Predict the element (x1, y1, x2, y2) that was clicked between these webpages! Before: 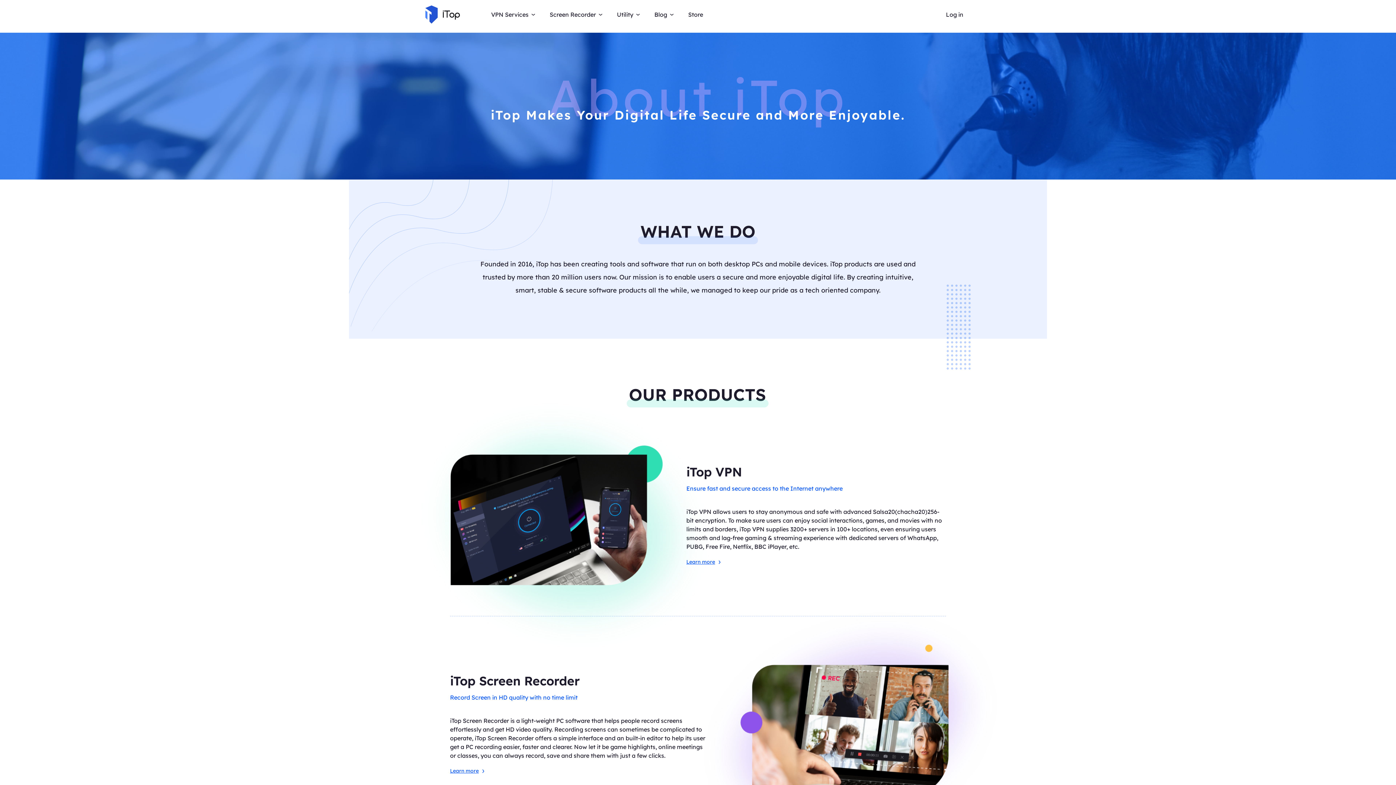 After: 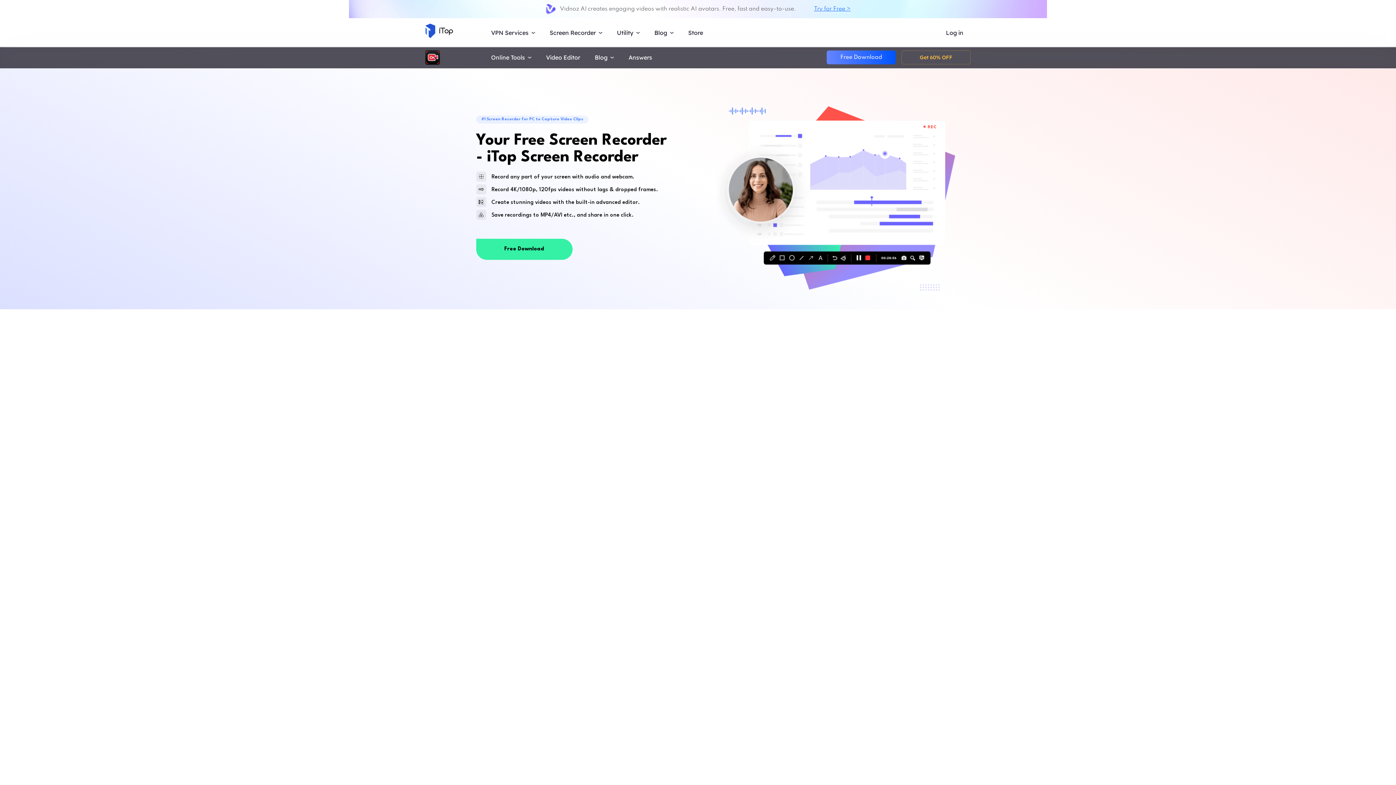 Action: label: Screen Recorder bbox: (549, 10, 596, 18)